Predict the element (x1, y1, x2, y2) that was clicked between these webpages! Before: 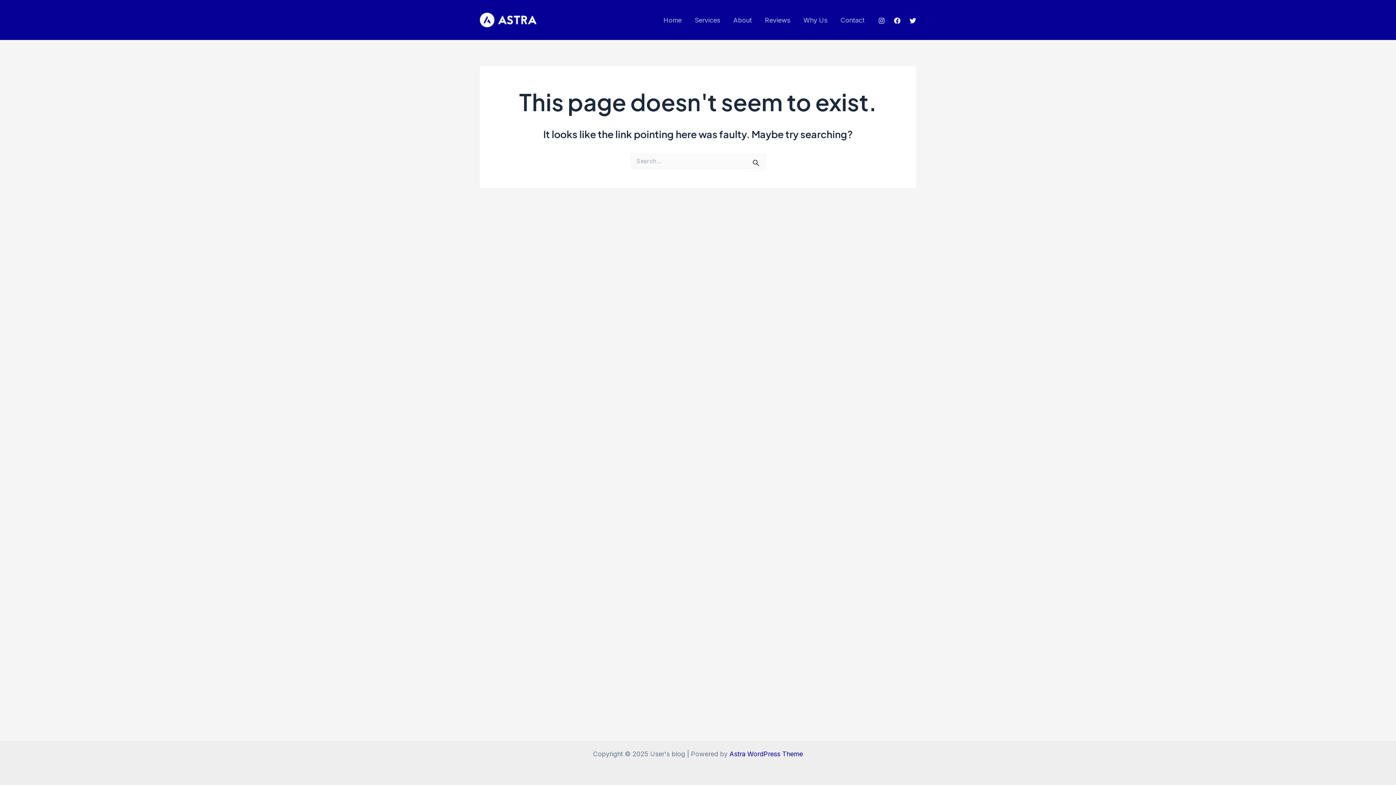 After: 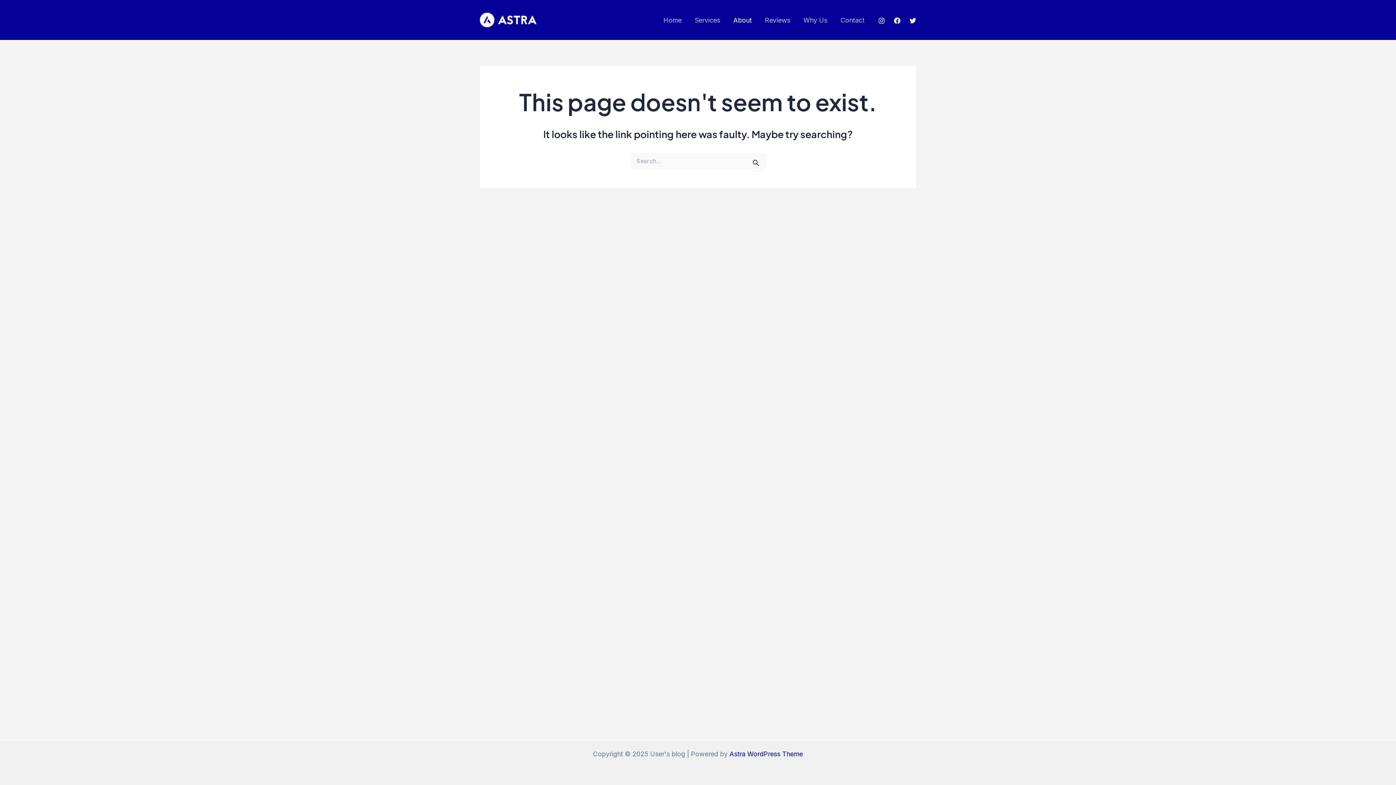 Action: label: About bbox: (726, 15, 758, 25)